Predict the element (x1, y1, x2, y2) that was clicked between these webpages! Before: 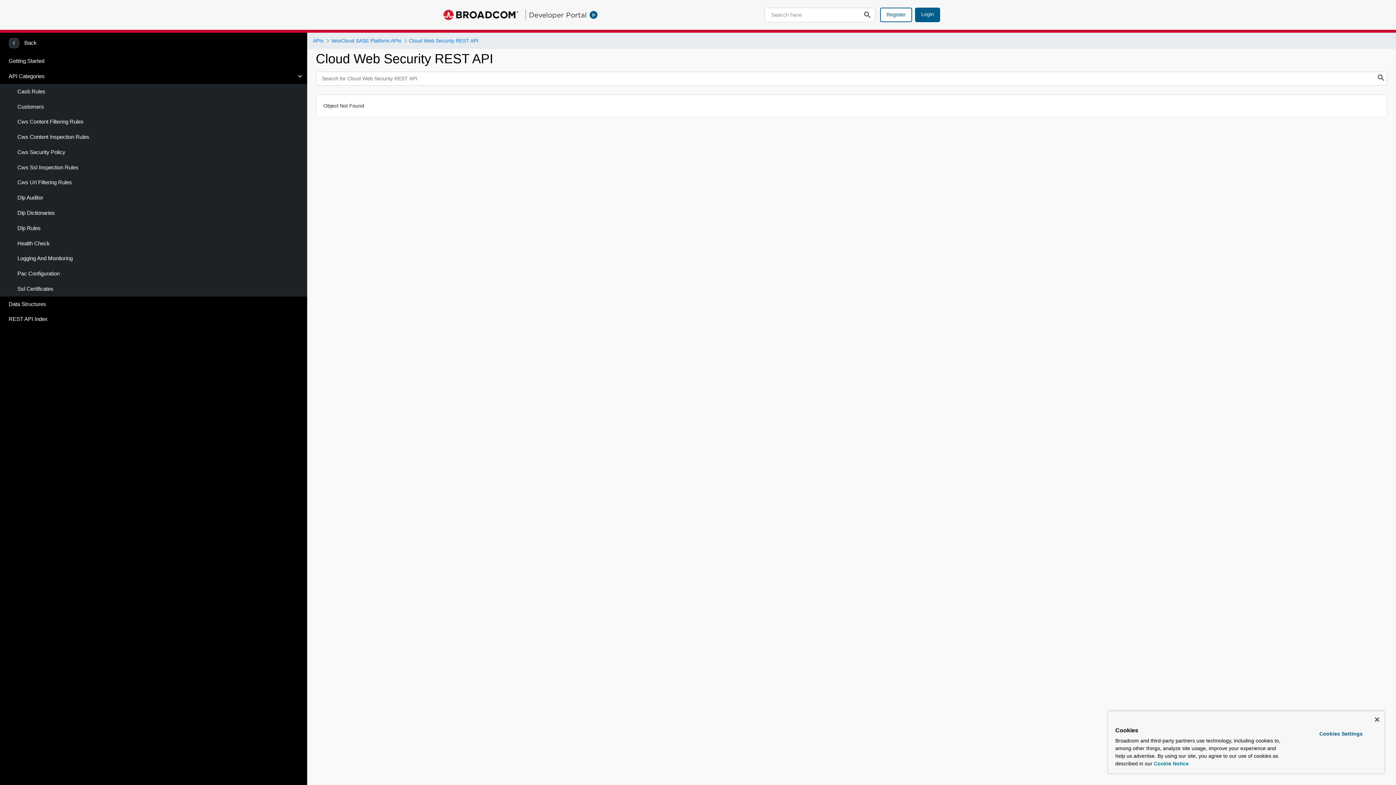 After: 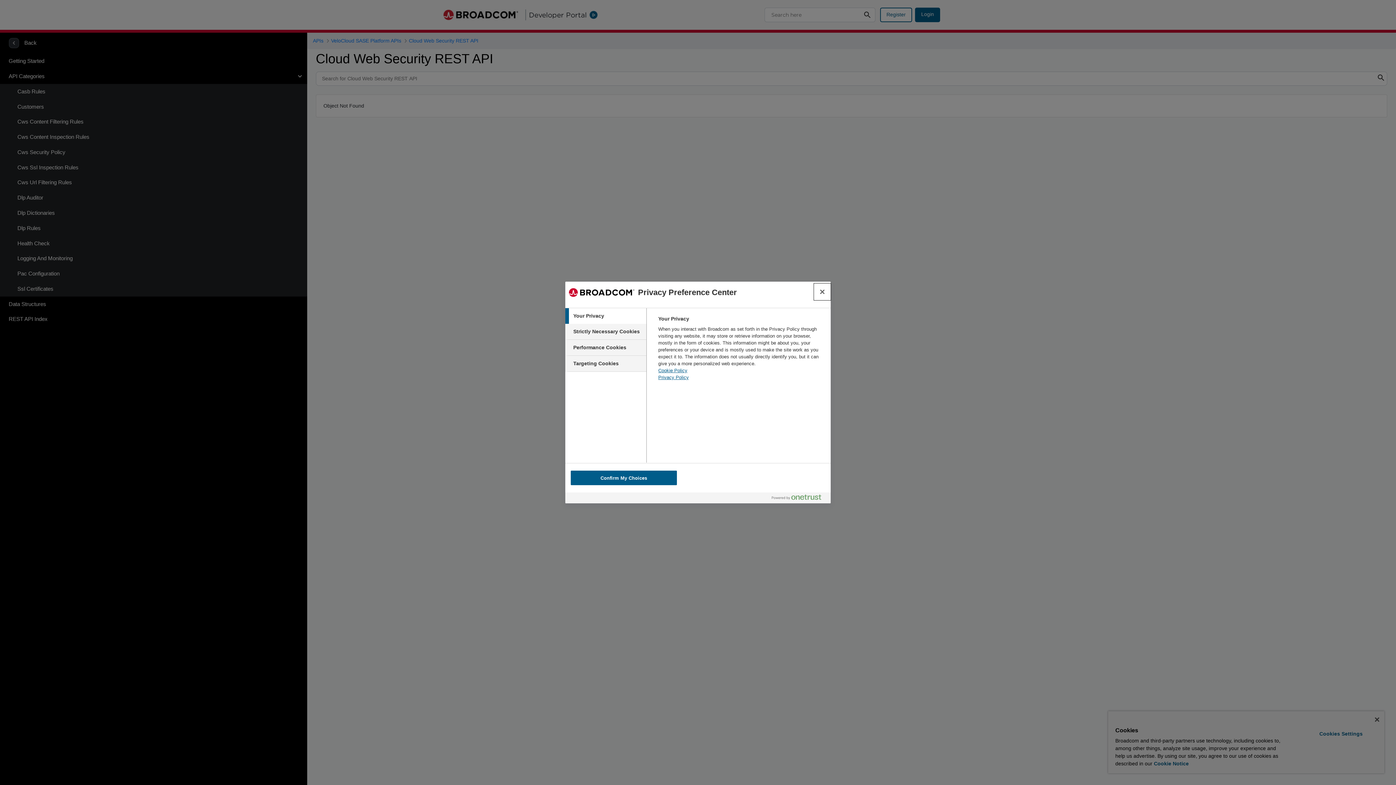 Action: label: Cookies Settings bbox: (1299, 728, 1382, 740)